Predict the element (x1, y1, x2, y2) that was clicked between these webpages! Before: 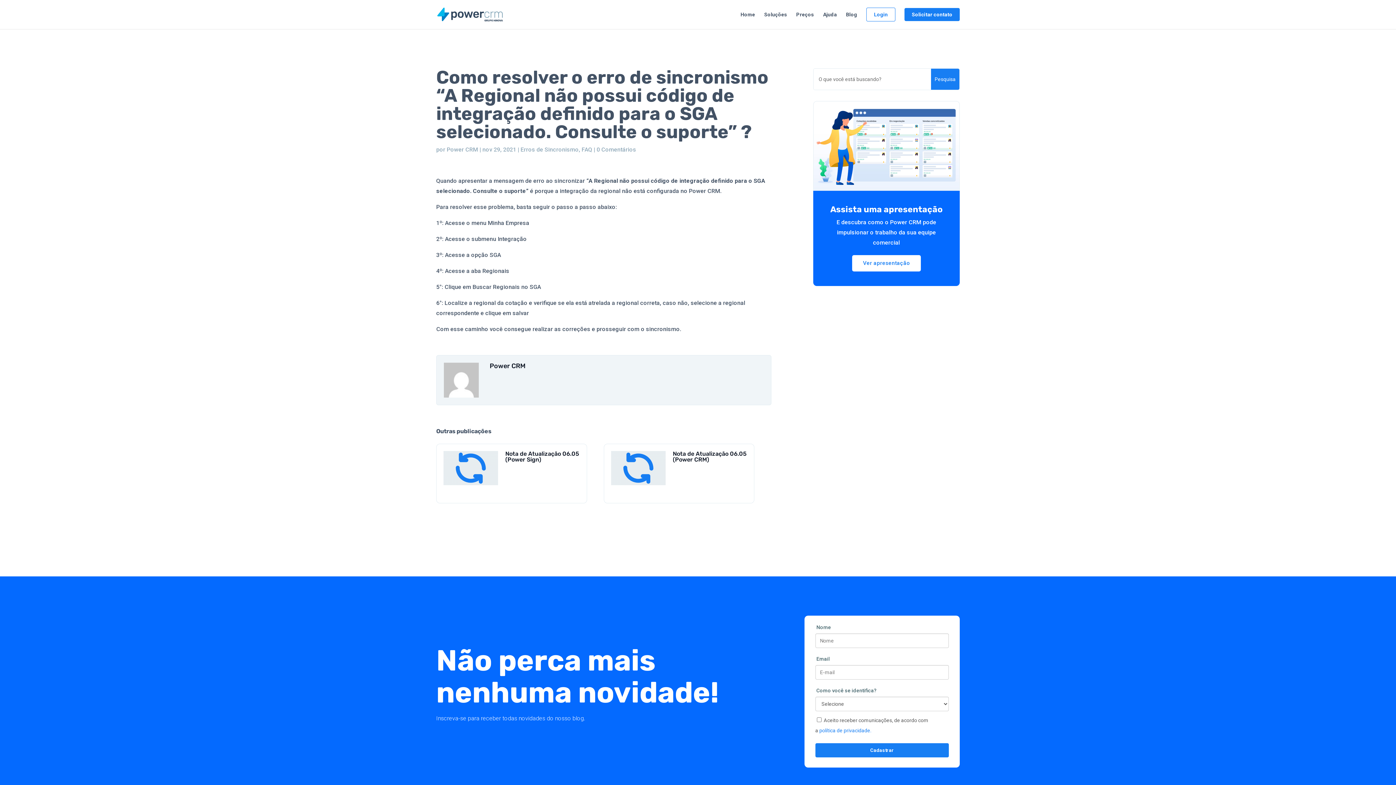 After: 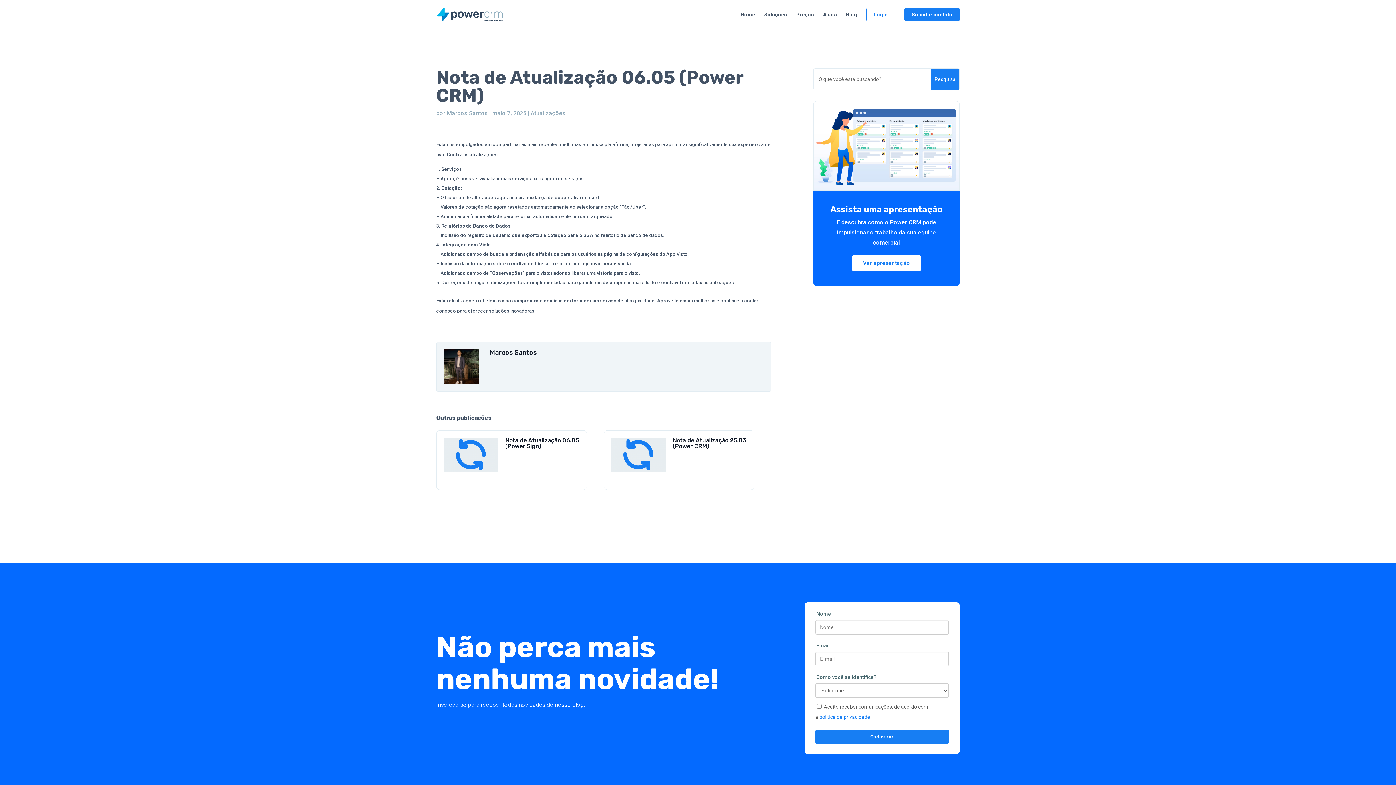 Action: bbox: (611, 451, 665, 485)